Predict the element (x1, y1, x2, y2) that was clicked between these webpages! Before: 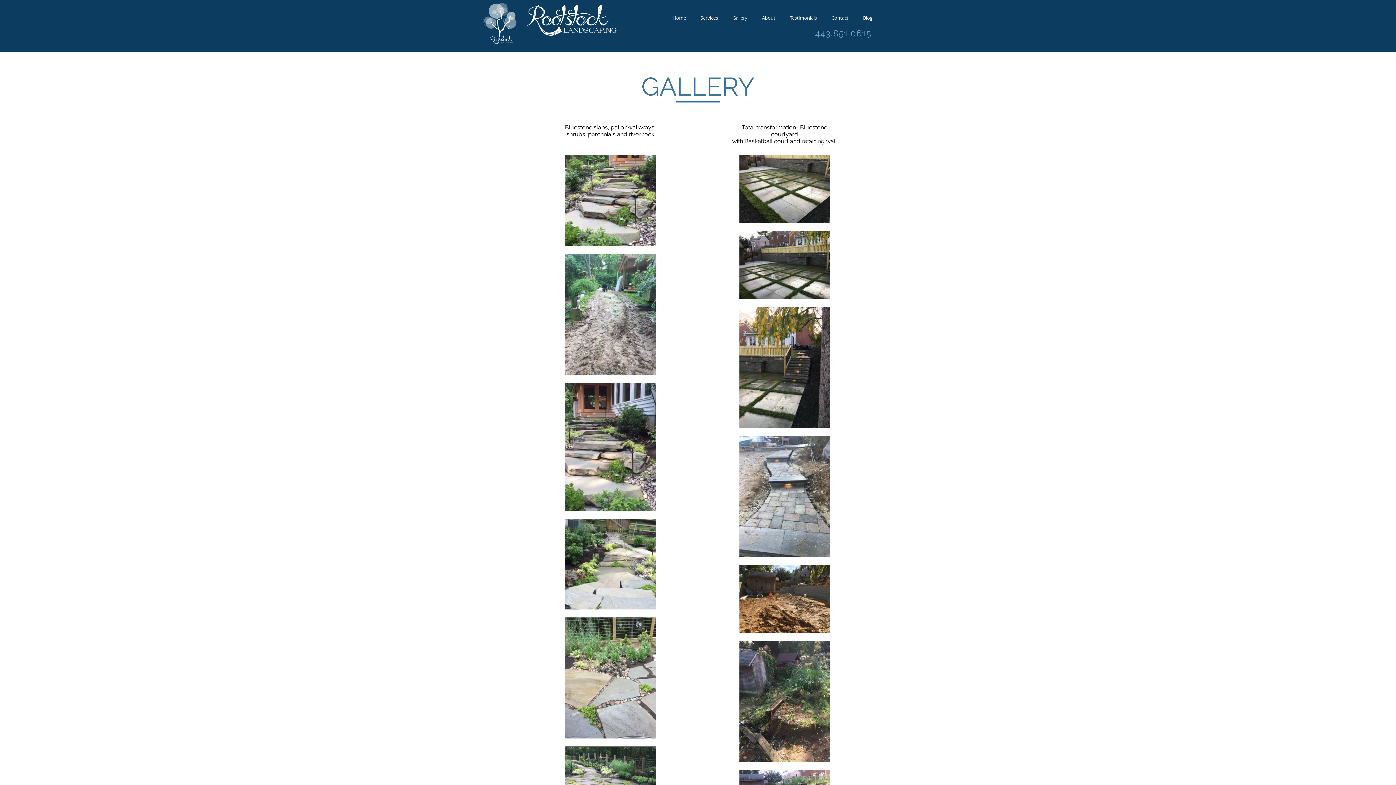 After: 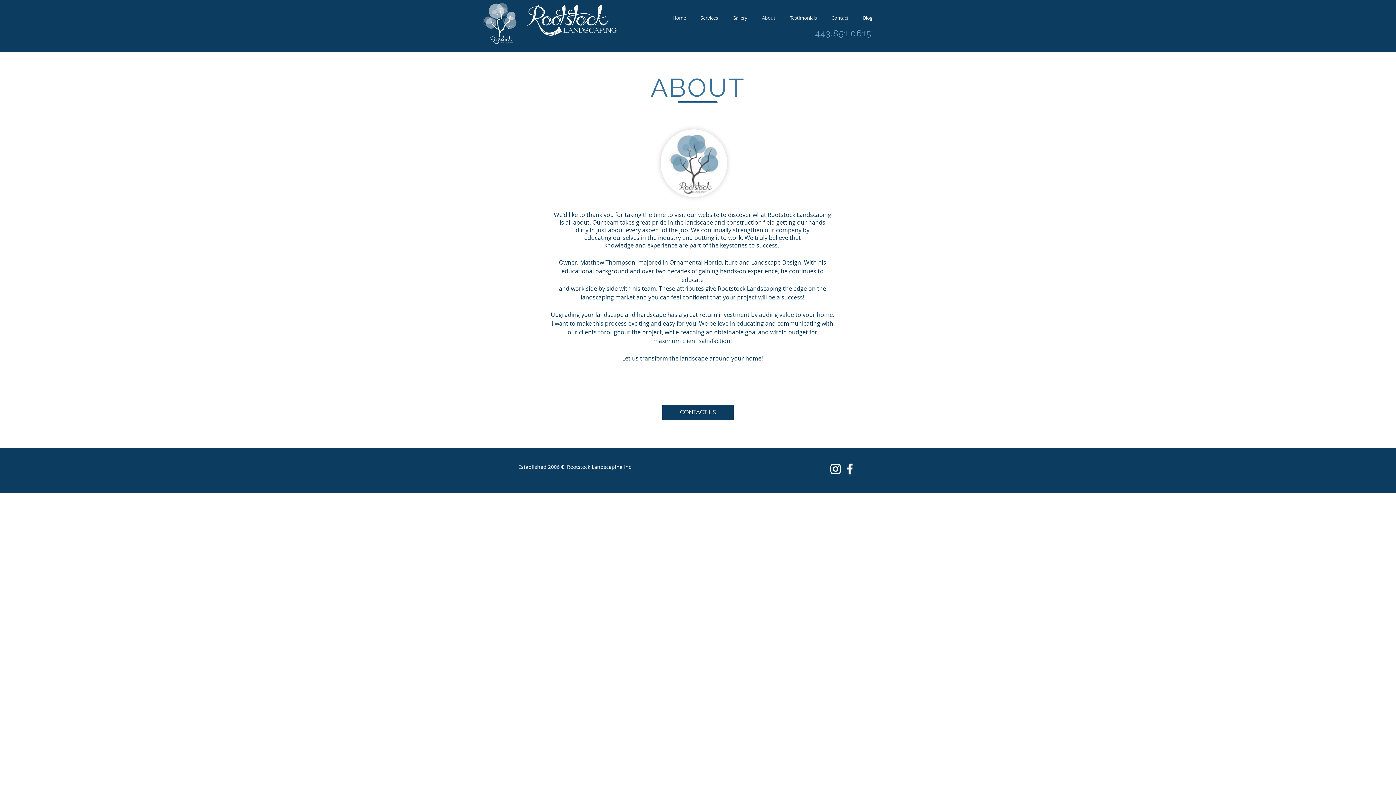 Action: label: About bbox: (754, 13, 782, 22)